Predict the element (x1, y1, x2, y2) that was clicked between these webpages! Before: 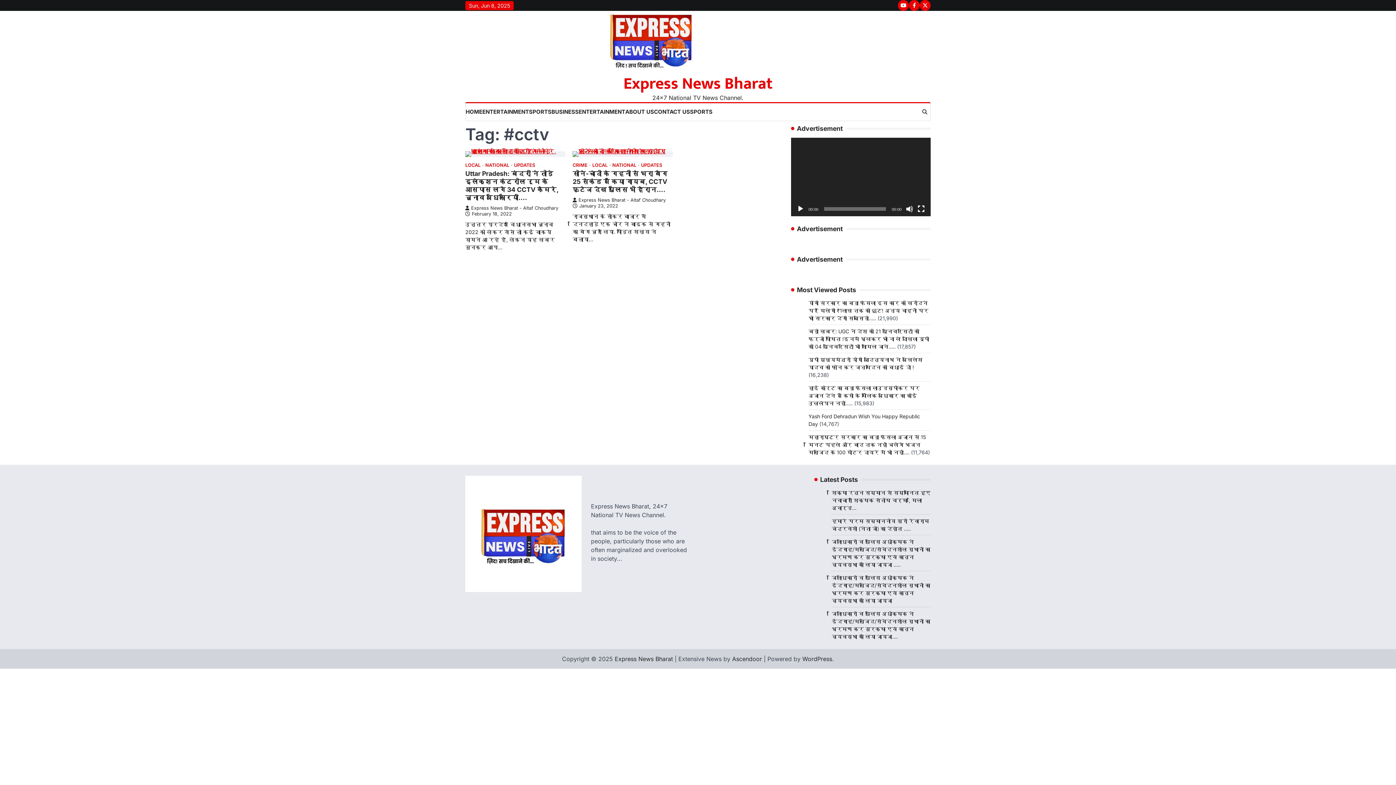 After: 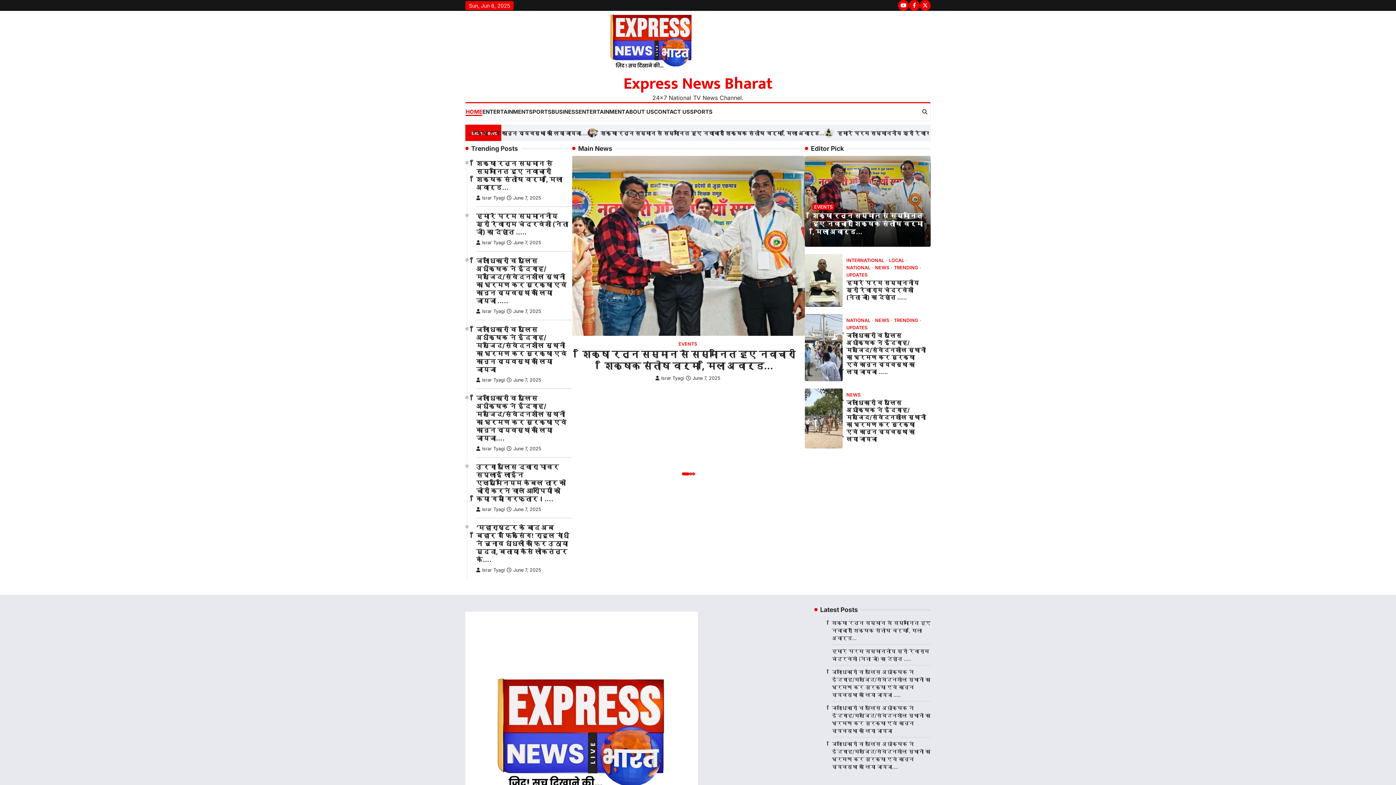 Action: label: Express News Bharat bbox: (623, 70, 772, 97)